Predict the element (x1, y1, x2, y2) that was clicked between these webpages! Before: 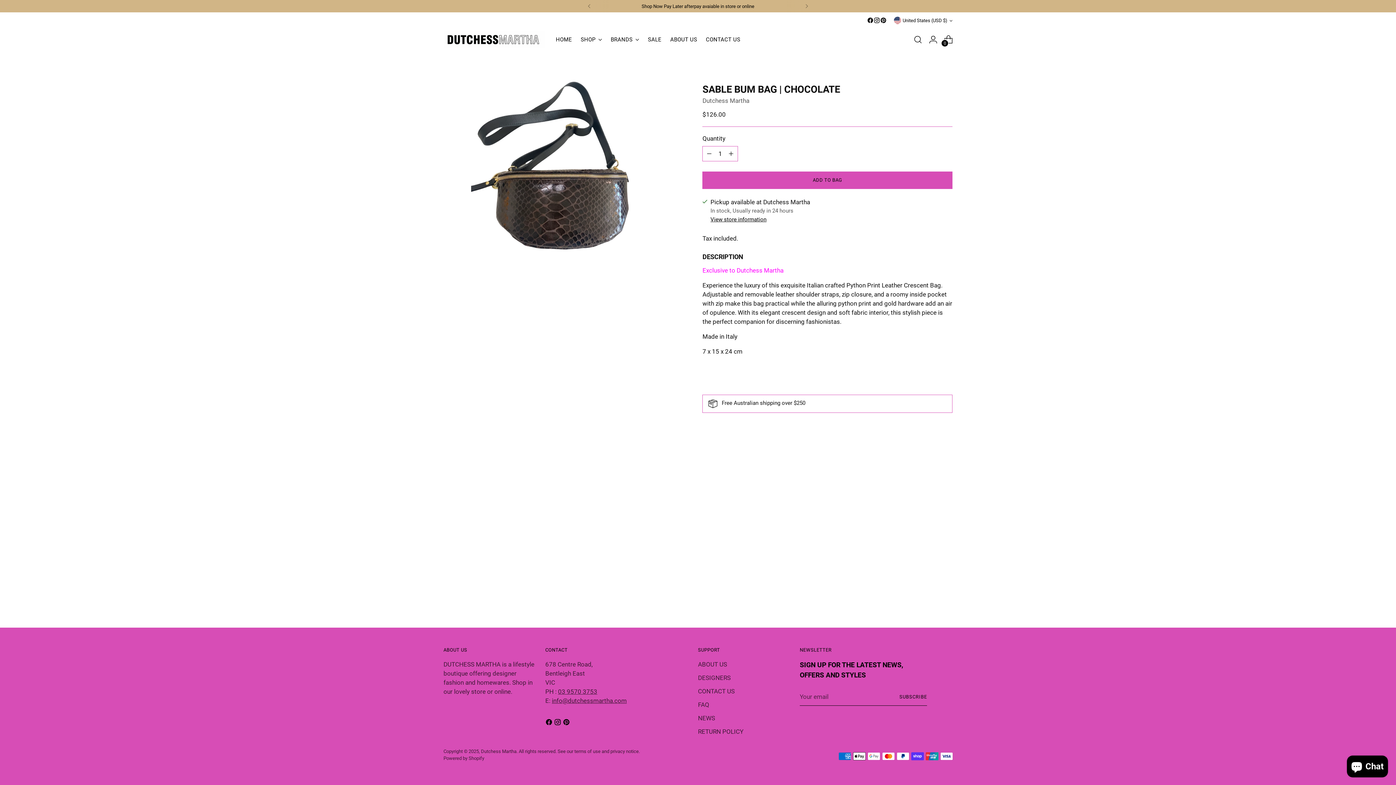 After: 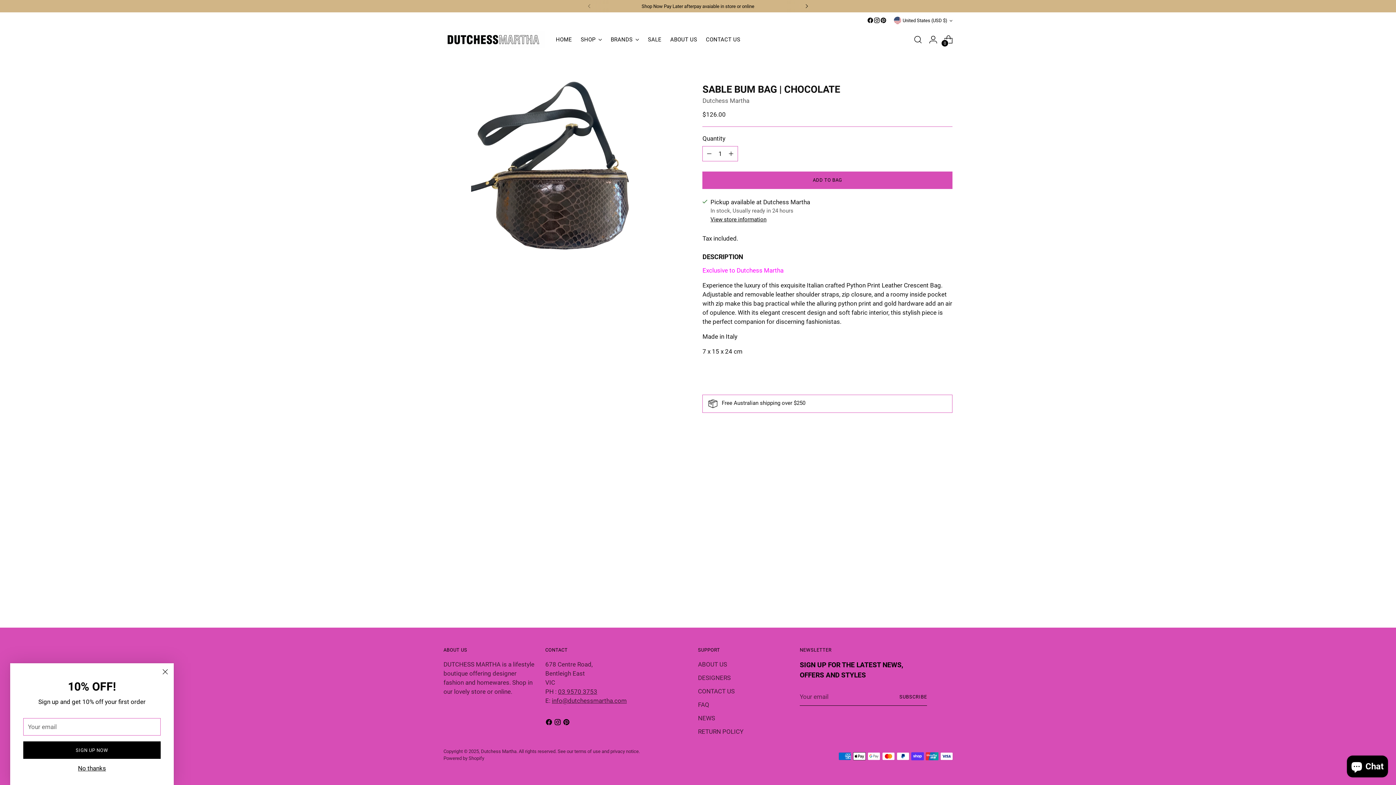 Action: bbox: (798, 0, 814, 12)